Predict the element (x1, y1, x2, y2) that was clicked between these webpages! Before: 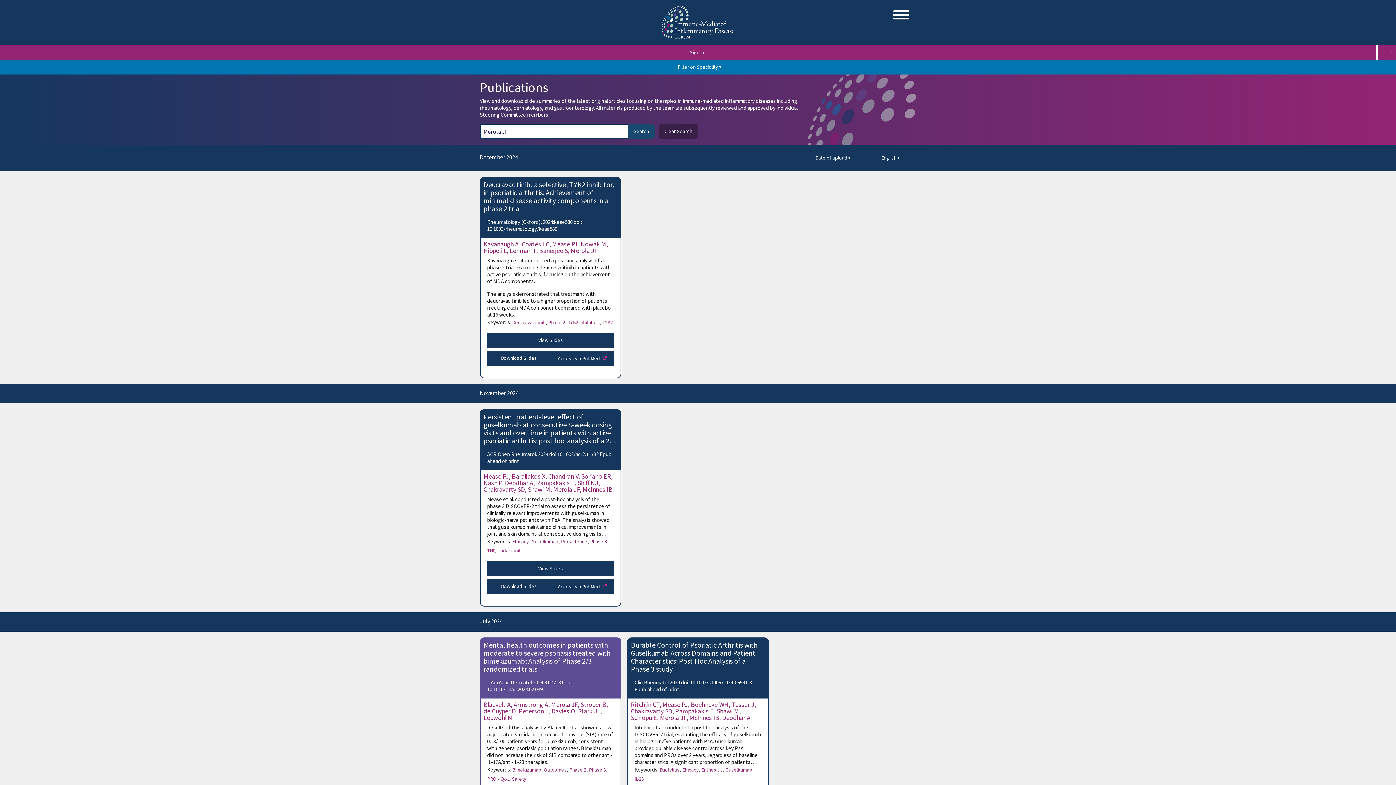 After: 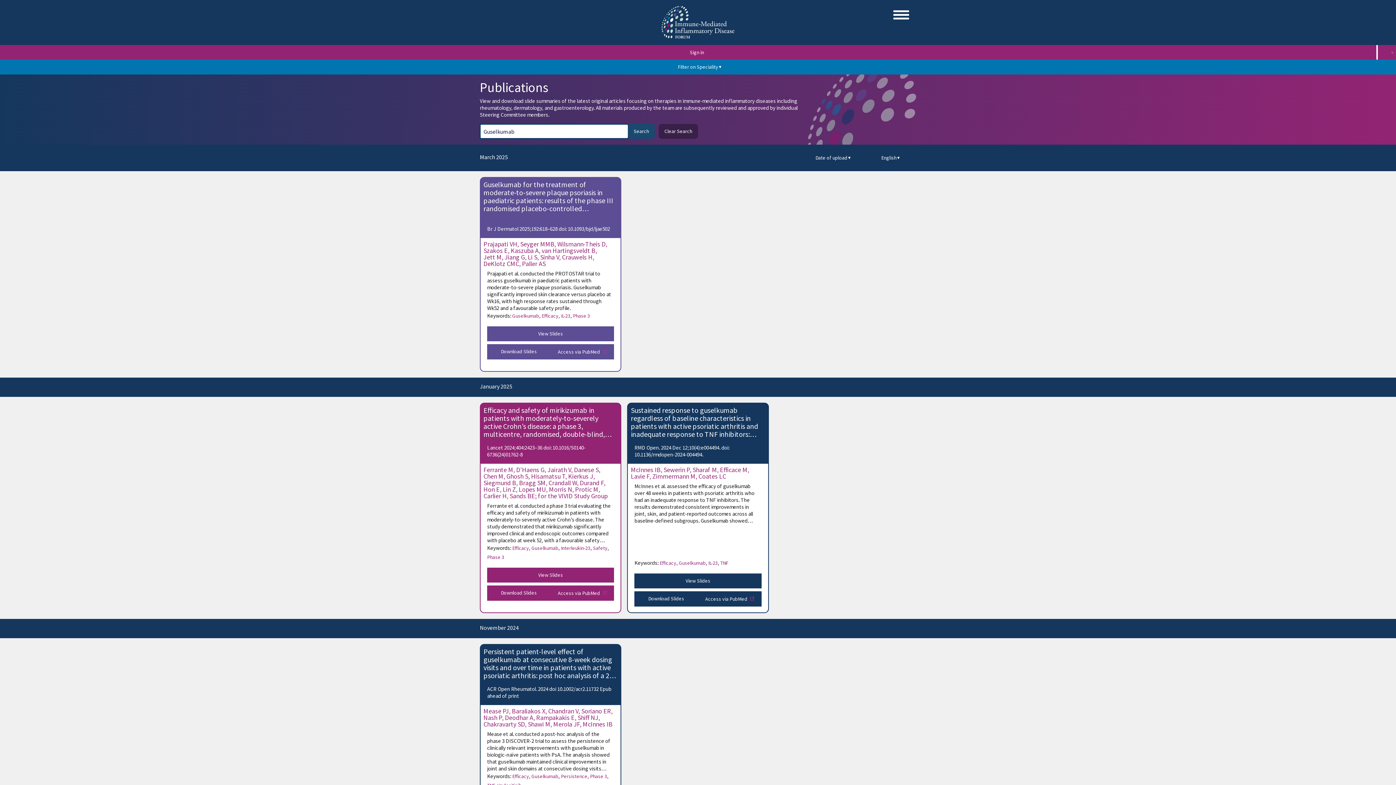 Action: label: Guselkumab, bbox: (725, 765, 753, 774)